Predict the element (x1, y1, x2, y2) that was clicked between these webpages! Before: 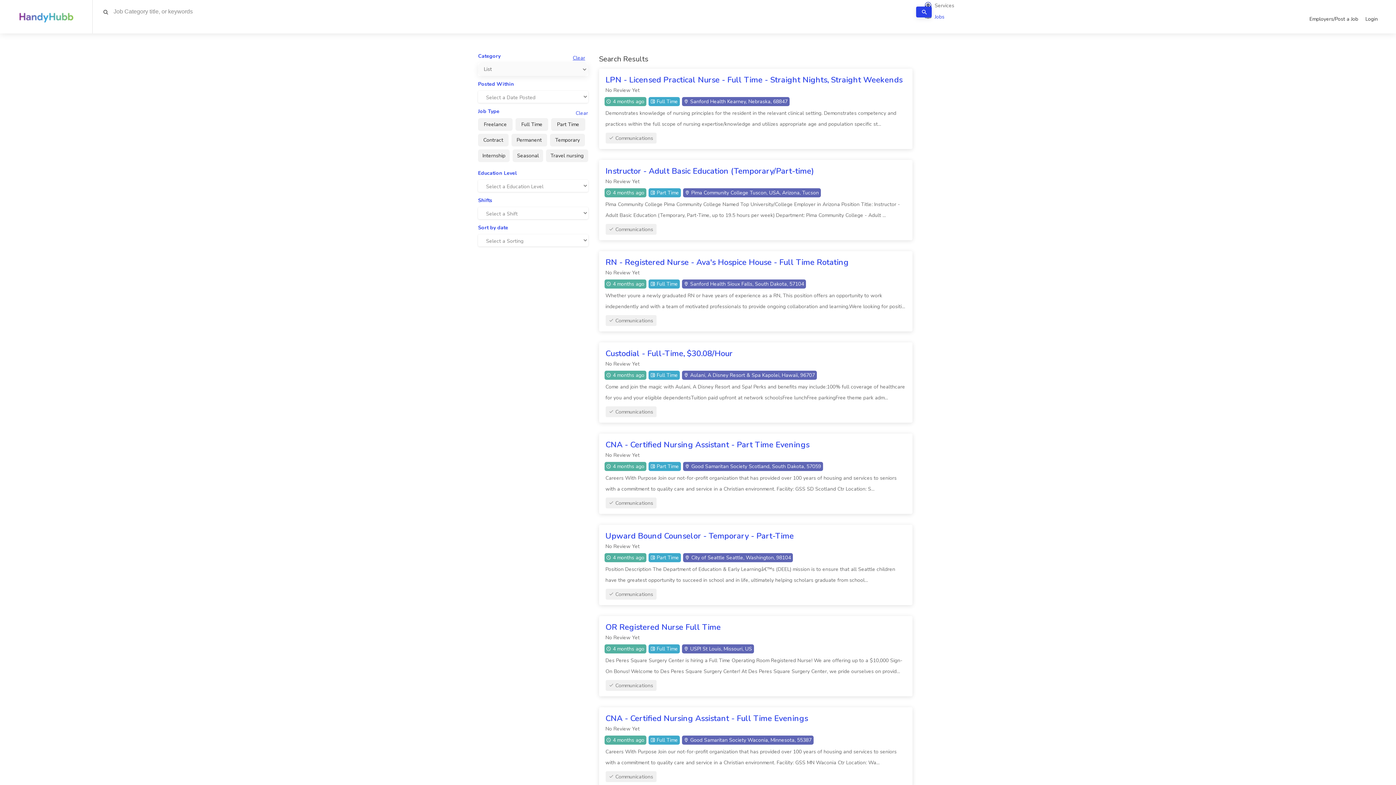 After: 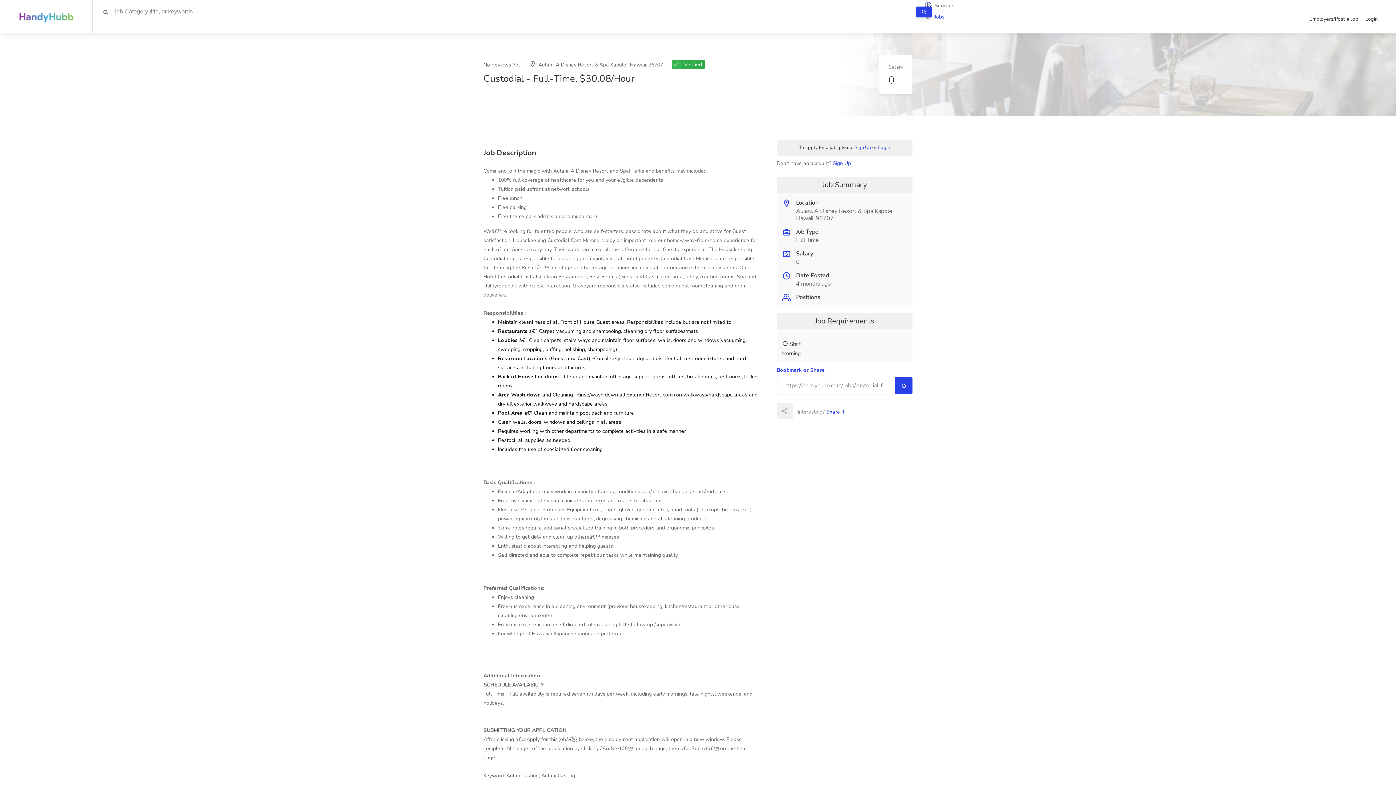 Action: label: Custodial - Full-Time, $30.08/Hour

No Review Yet

 4 months ago  Full Time  Aulani, A Disney Resort & Spa Kapolei, Hawaii, 96707

Come and join the magic with Aulani, A Disney Resort and Spa! Perks and benefits may include:100% full coverage of healthcare for you and your eligible dependentsTuition paid upfront at network schoolsFree lunchFree parkingFree theme park adm...

 Communications bbox: (599, 342, 912, 422)